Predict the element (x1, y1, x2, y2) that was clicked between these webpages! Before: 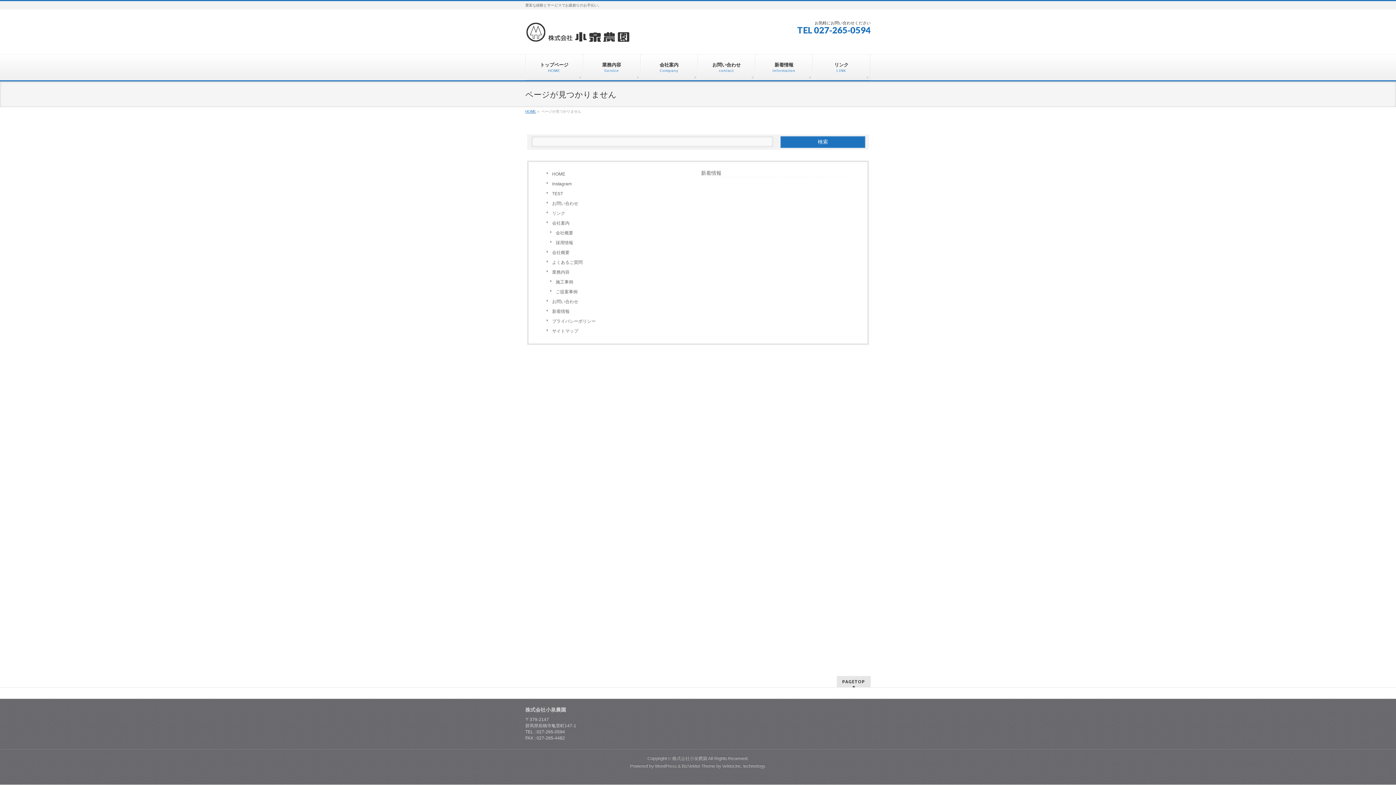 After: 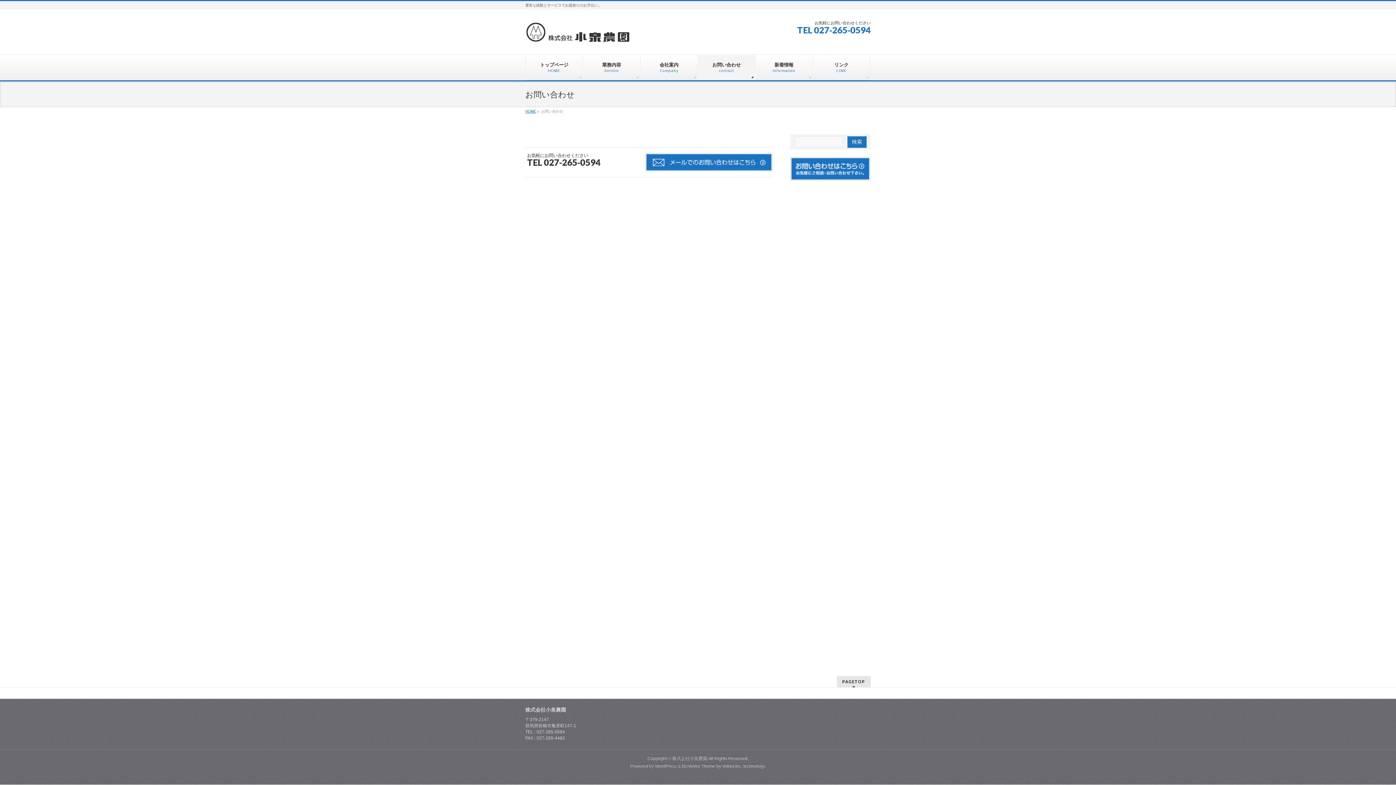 Action: bbox: (546, 198, 695, 208) label: お問い合わせ